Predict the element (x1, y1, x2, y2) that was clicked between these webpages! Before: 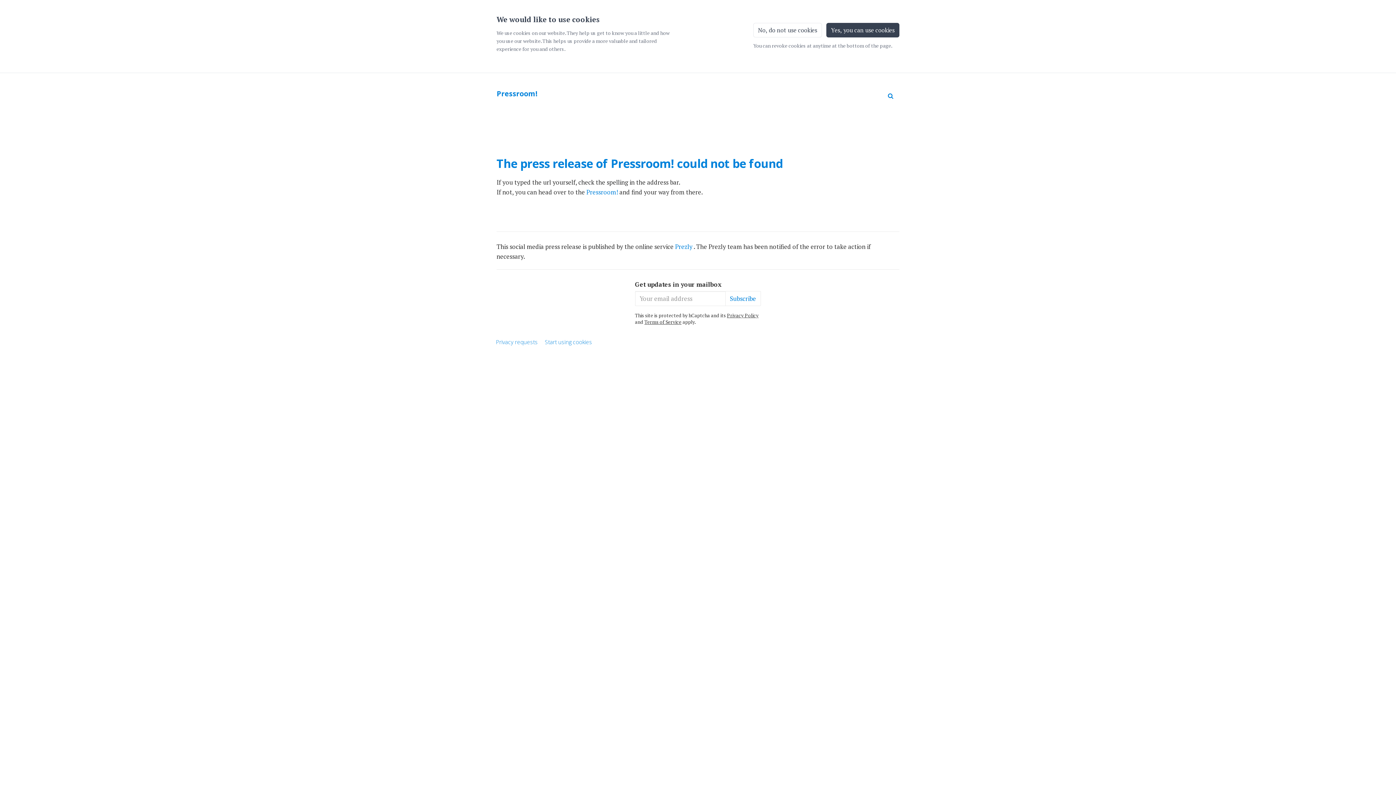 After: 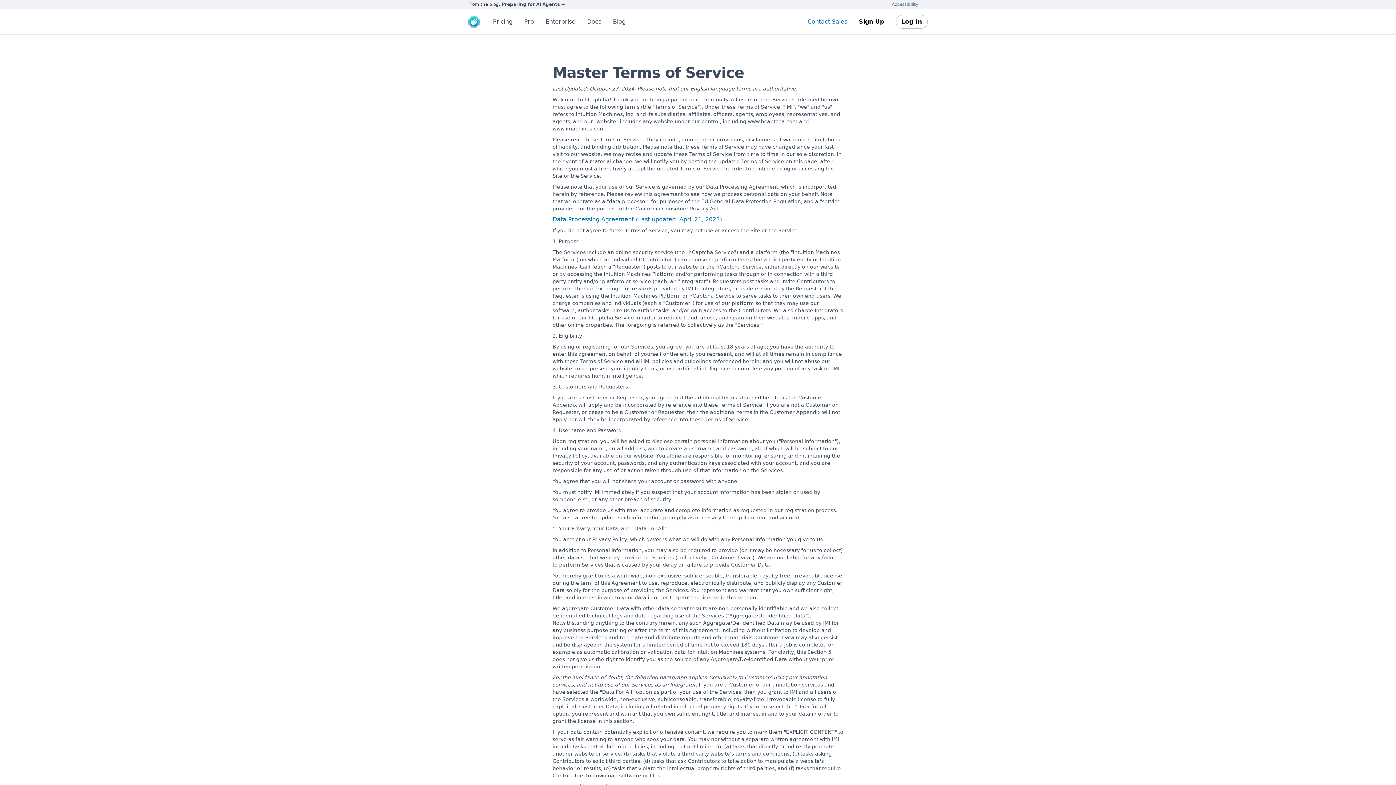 Action: bbox: (644, 318, 681, 325) label: Terms of Service